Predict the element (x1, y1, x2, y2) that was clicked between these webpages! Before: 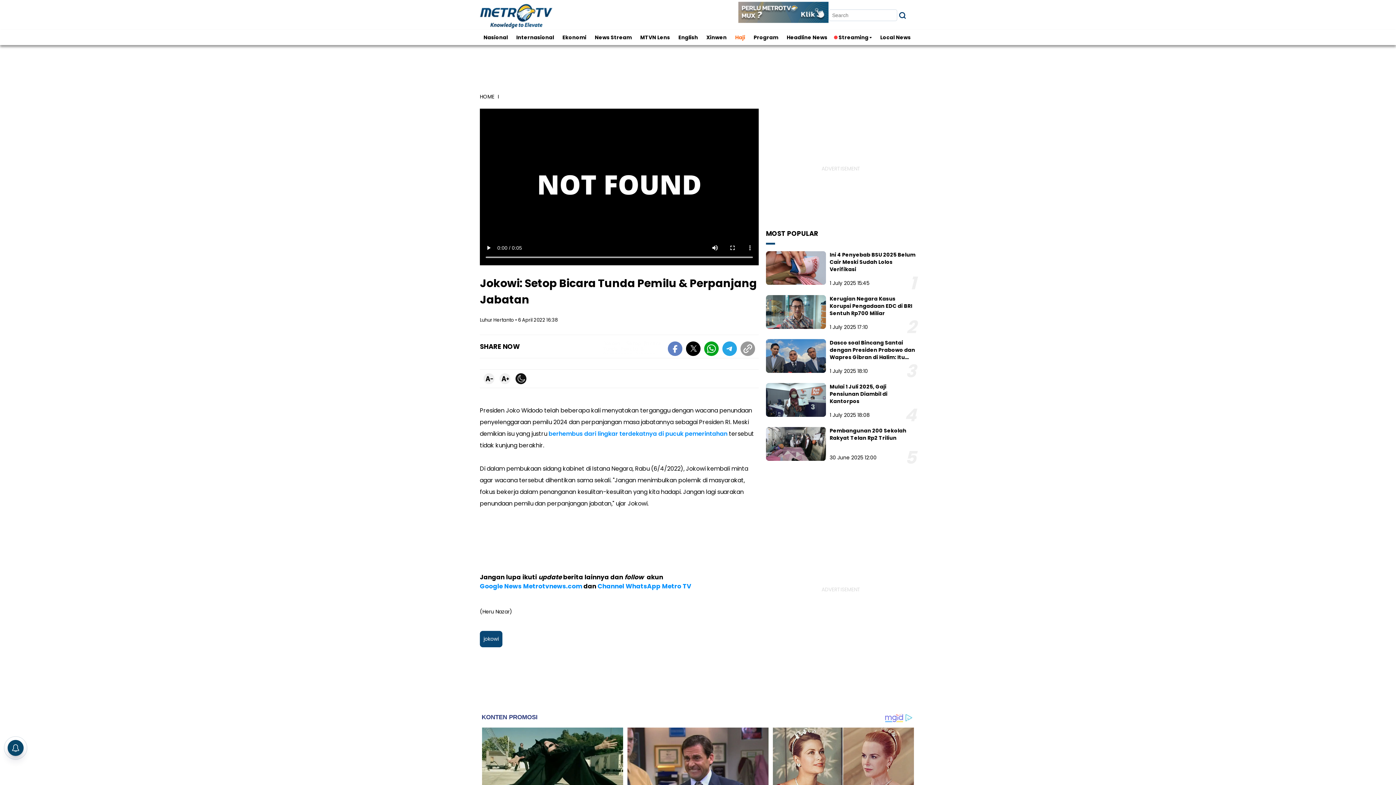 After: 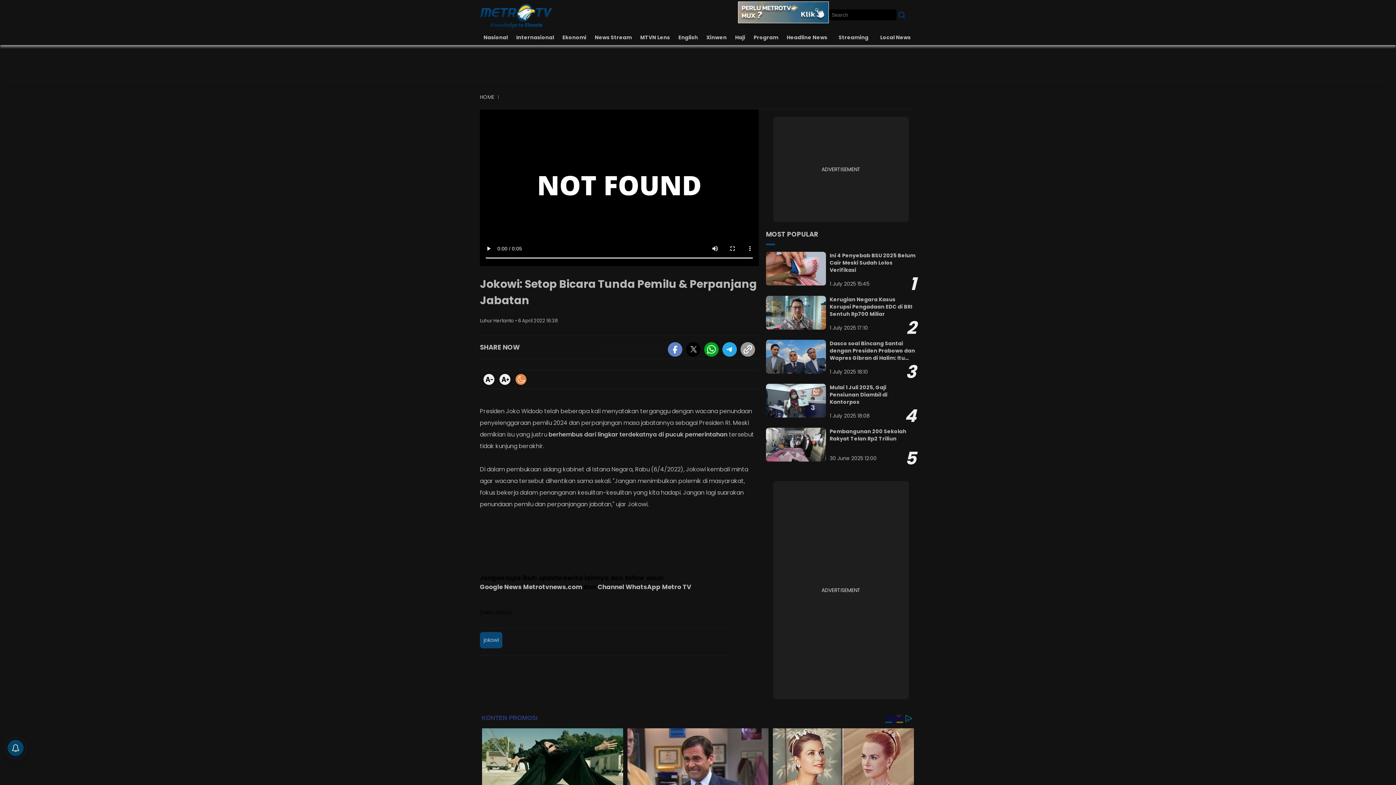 Action: bbox: (515, 373, 526, 384)